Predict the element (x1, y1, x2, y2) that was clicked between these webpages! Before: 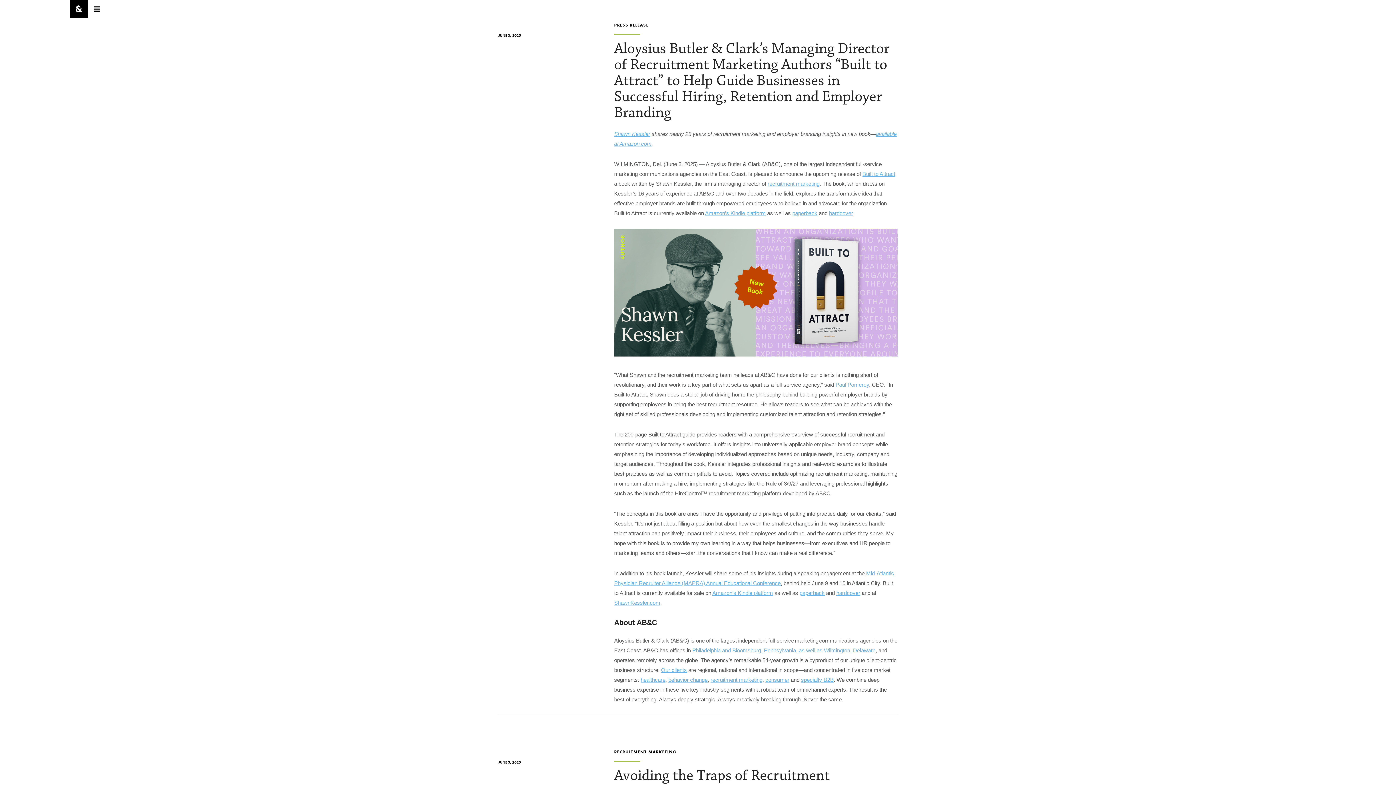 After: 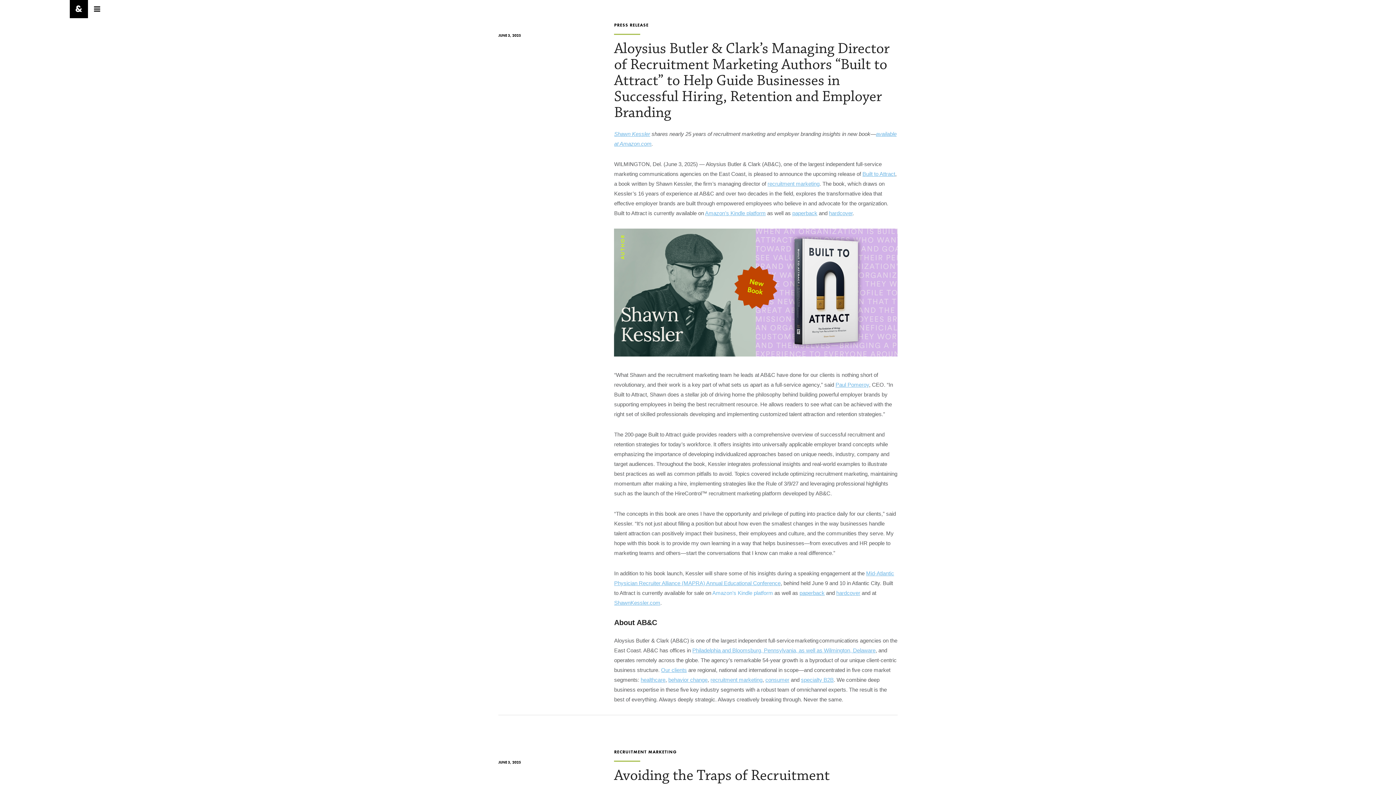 Action: bbox: (712, 590, 773, 596) label: Amazon’s Kindle platform